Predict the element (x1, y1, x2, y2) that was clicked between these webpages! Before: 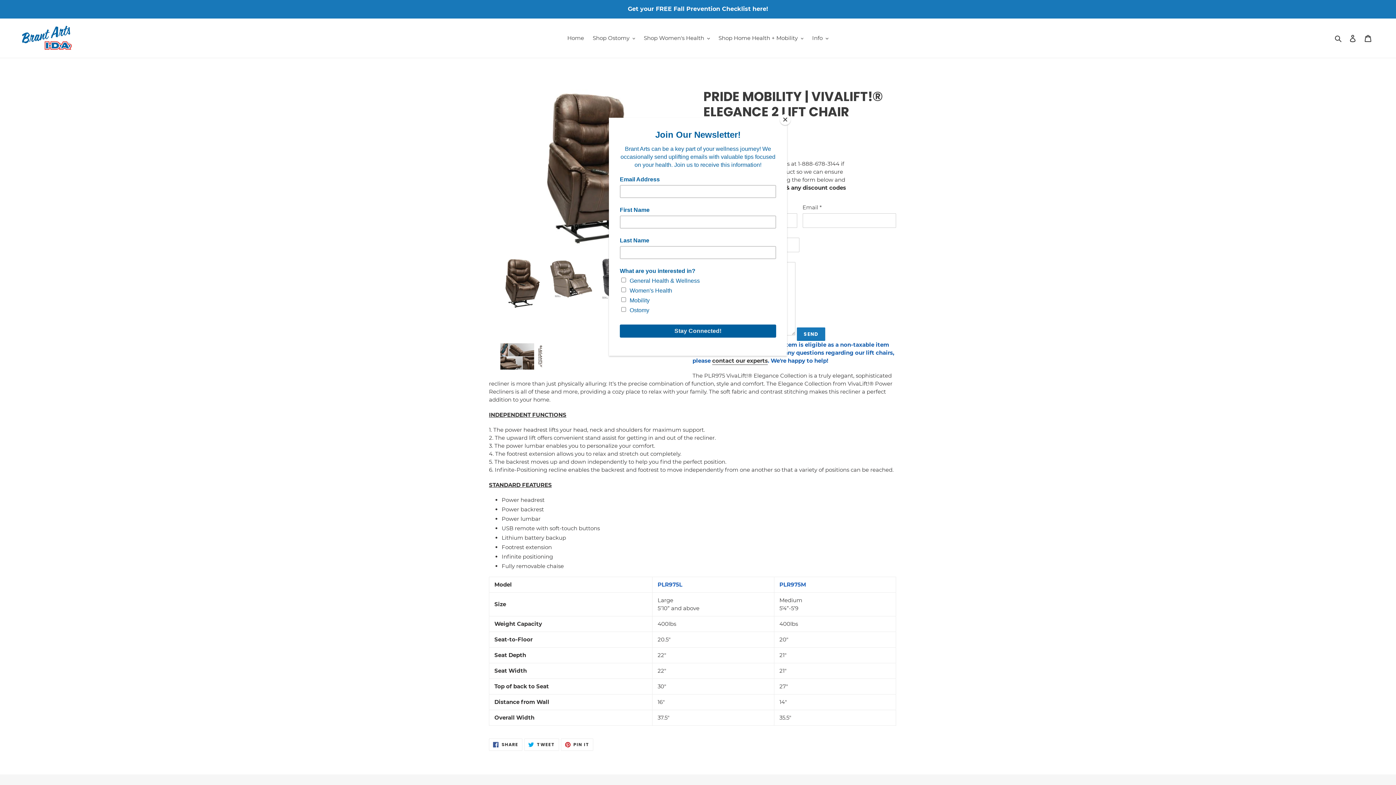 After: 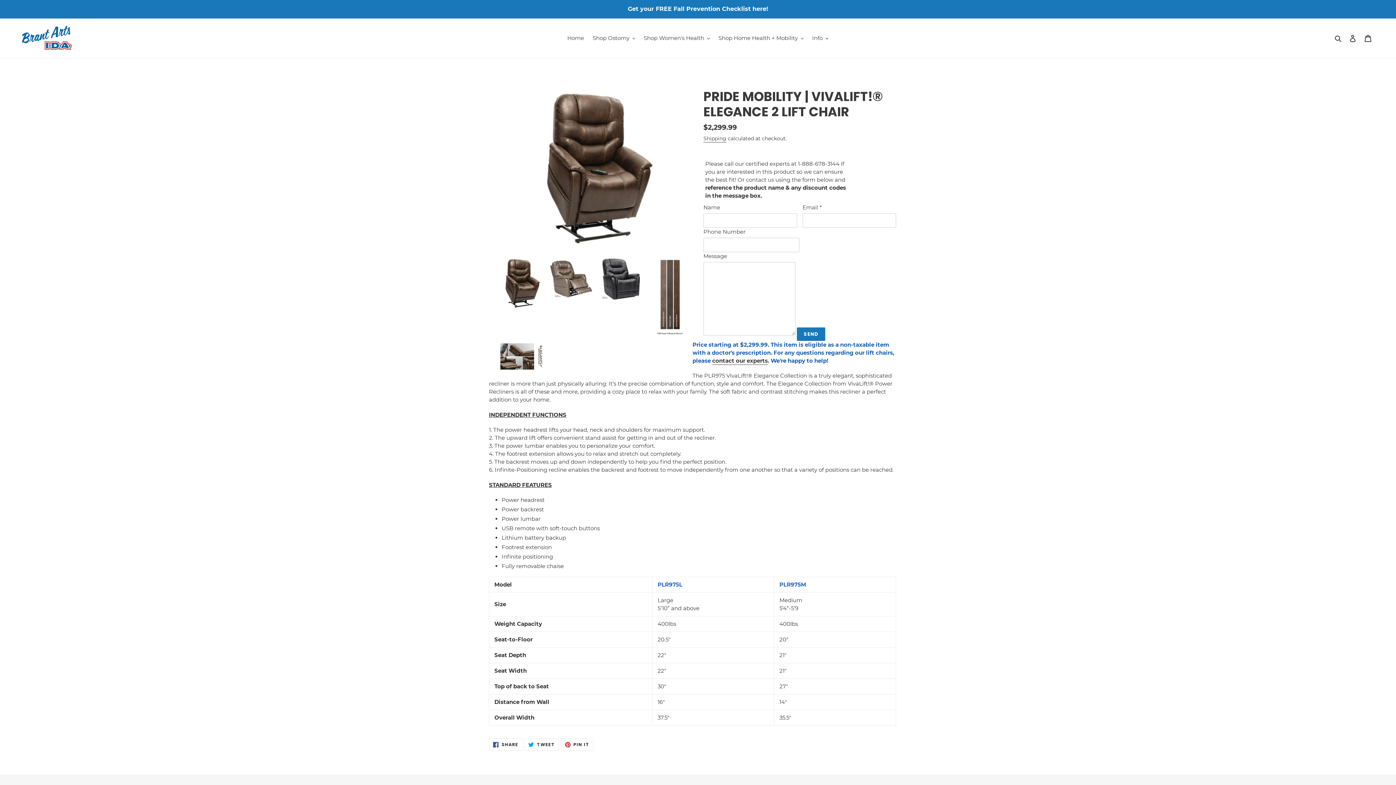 Action: label: Close bbox: (780, 114, 790, 125)